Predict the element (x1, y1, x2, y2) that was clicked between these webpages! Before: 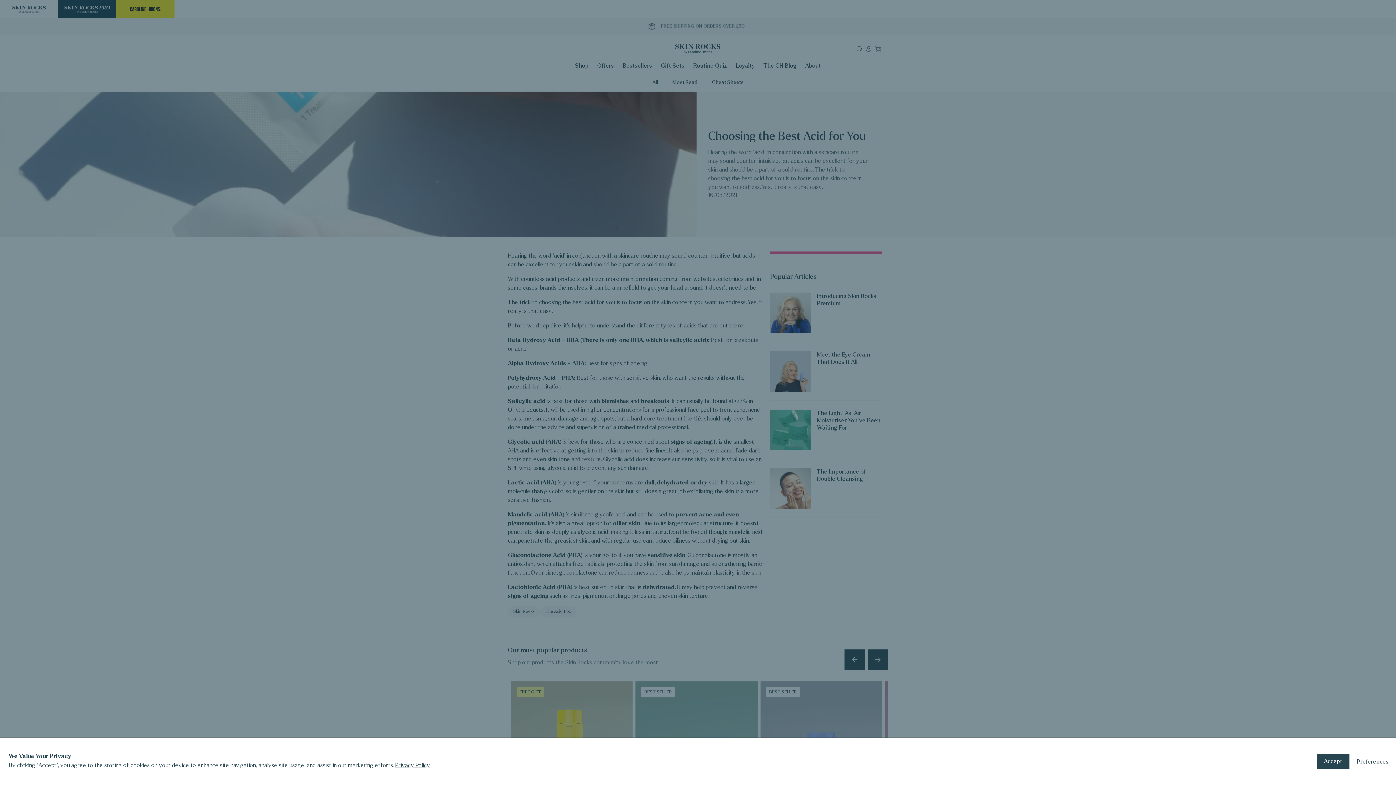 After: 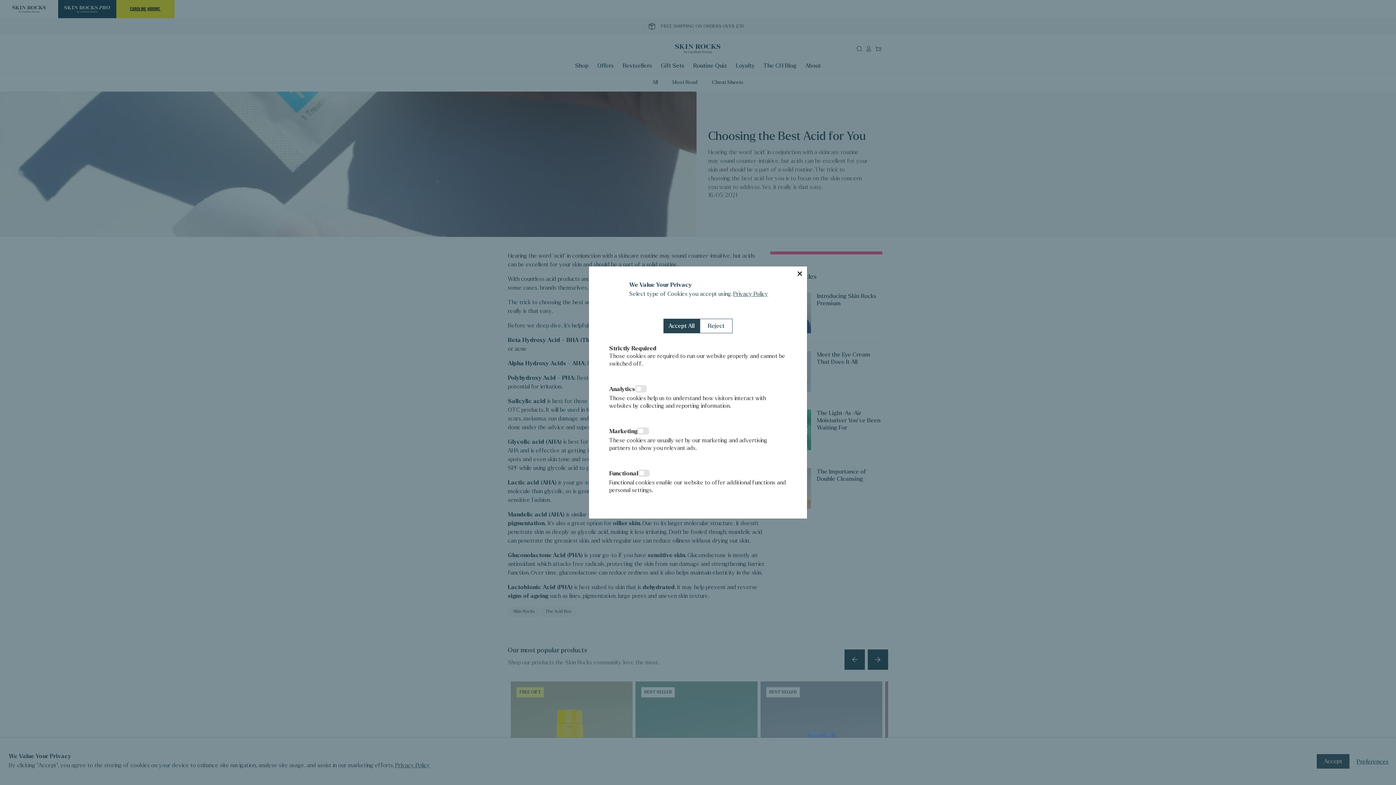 Action: bbox: (1357, 758, 1389, 765) label: Preferences